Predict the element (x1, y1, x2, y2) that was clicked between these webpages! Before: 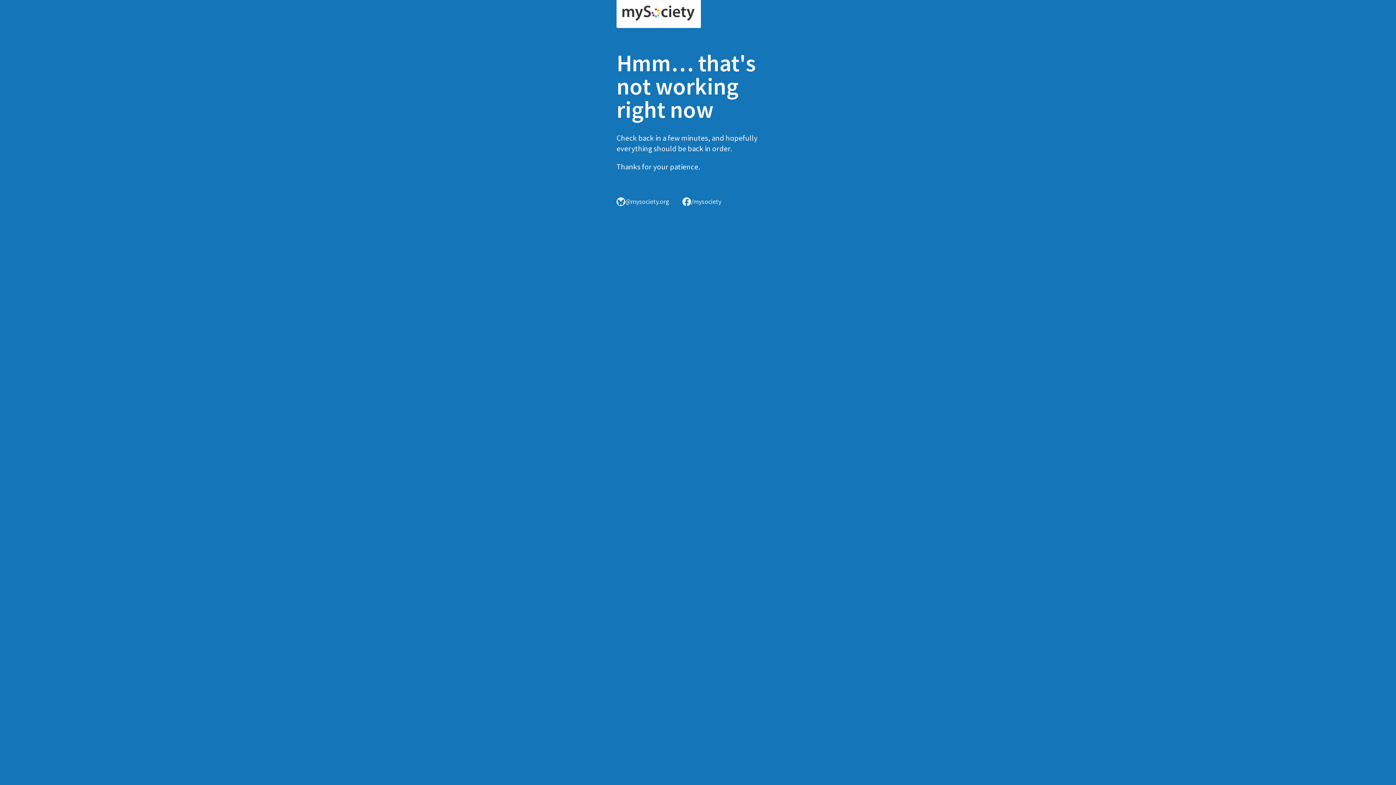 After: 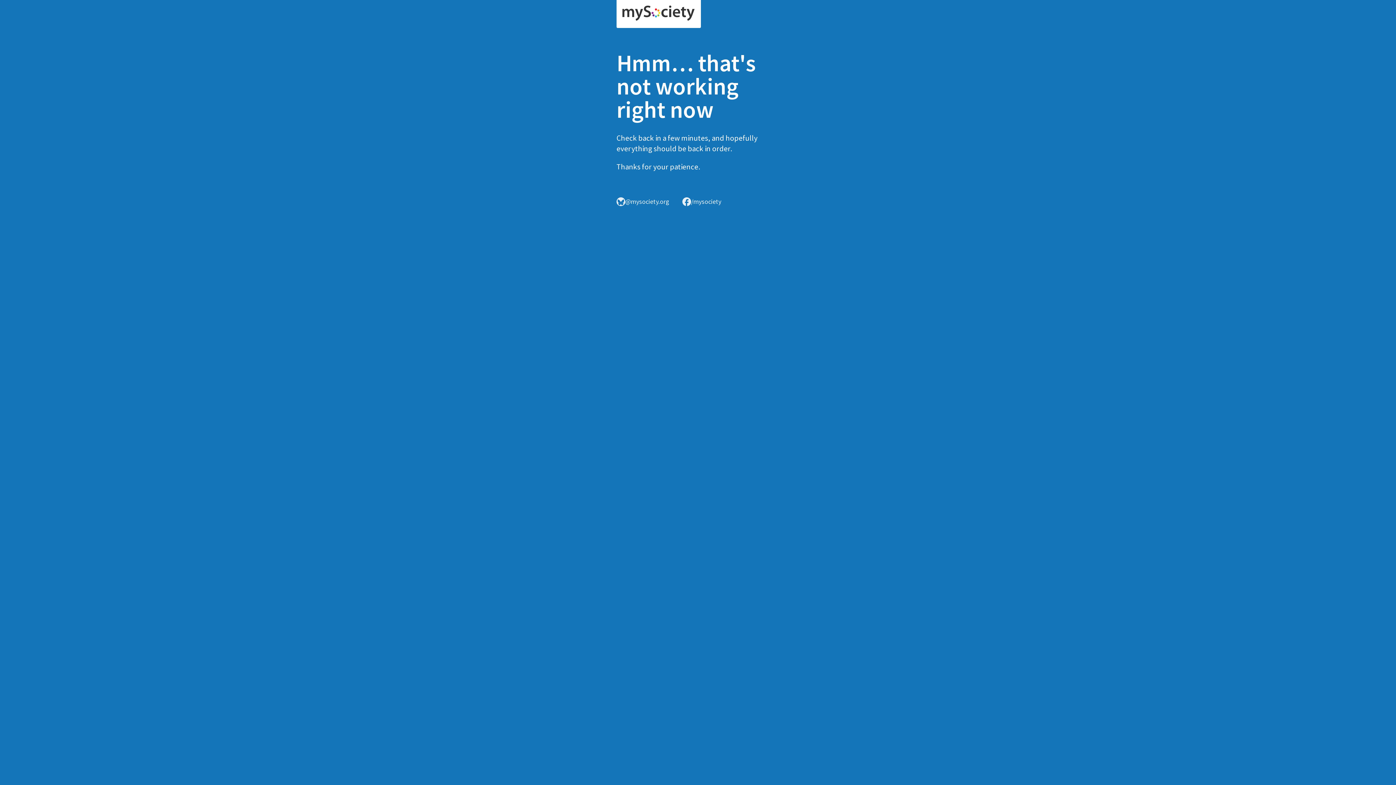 Action: bbox: (616, 0, 701, 28)